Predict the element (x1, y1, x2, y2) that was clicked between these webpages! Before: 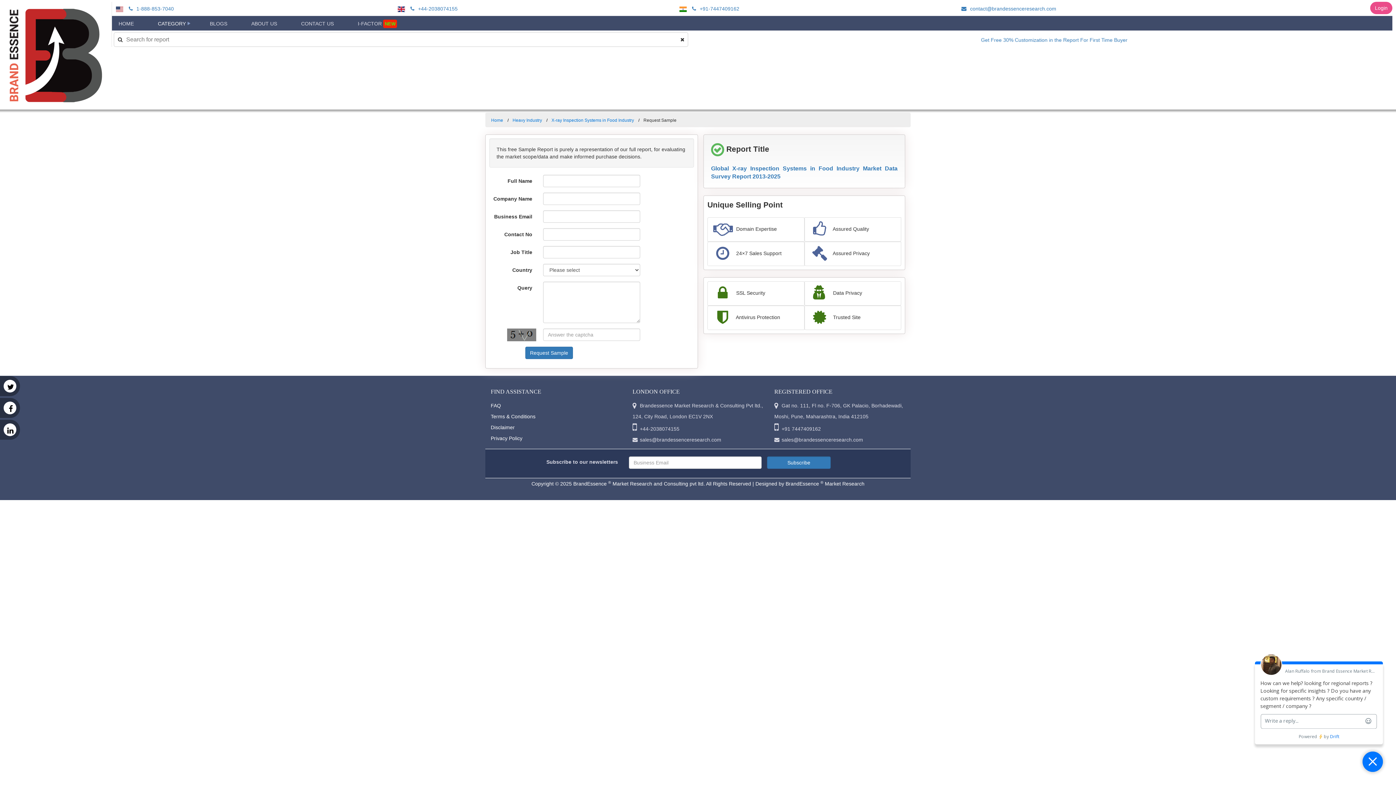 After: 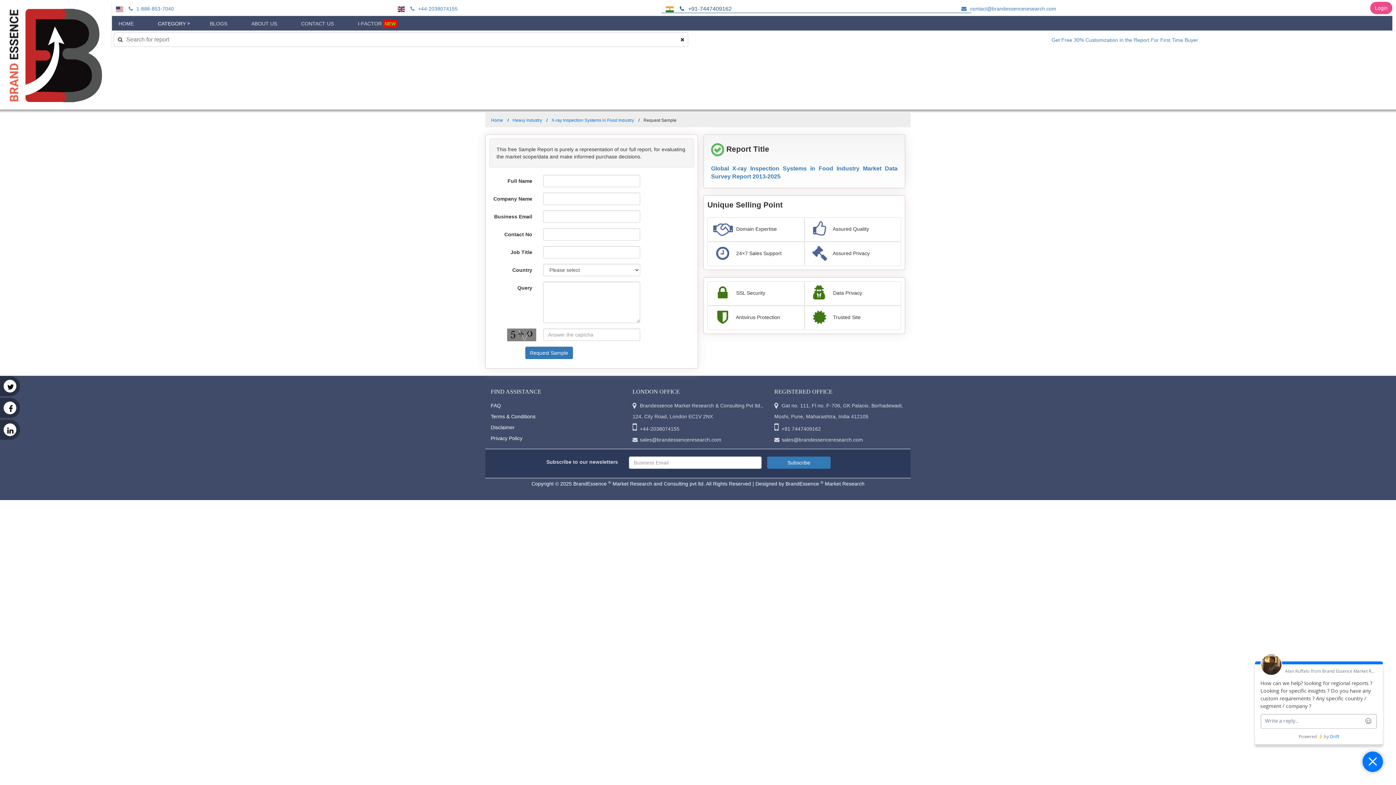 Action: bbox: (690, 5, 739, 11) label:  +91-7447409162